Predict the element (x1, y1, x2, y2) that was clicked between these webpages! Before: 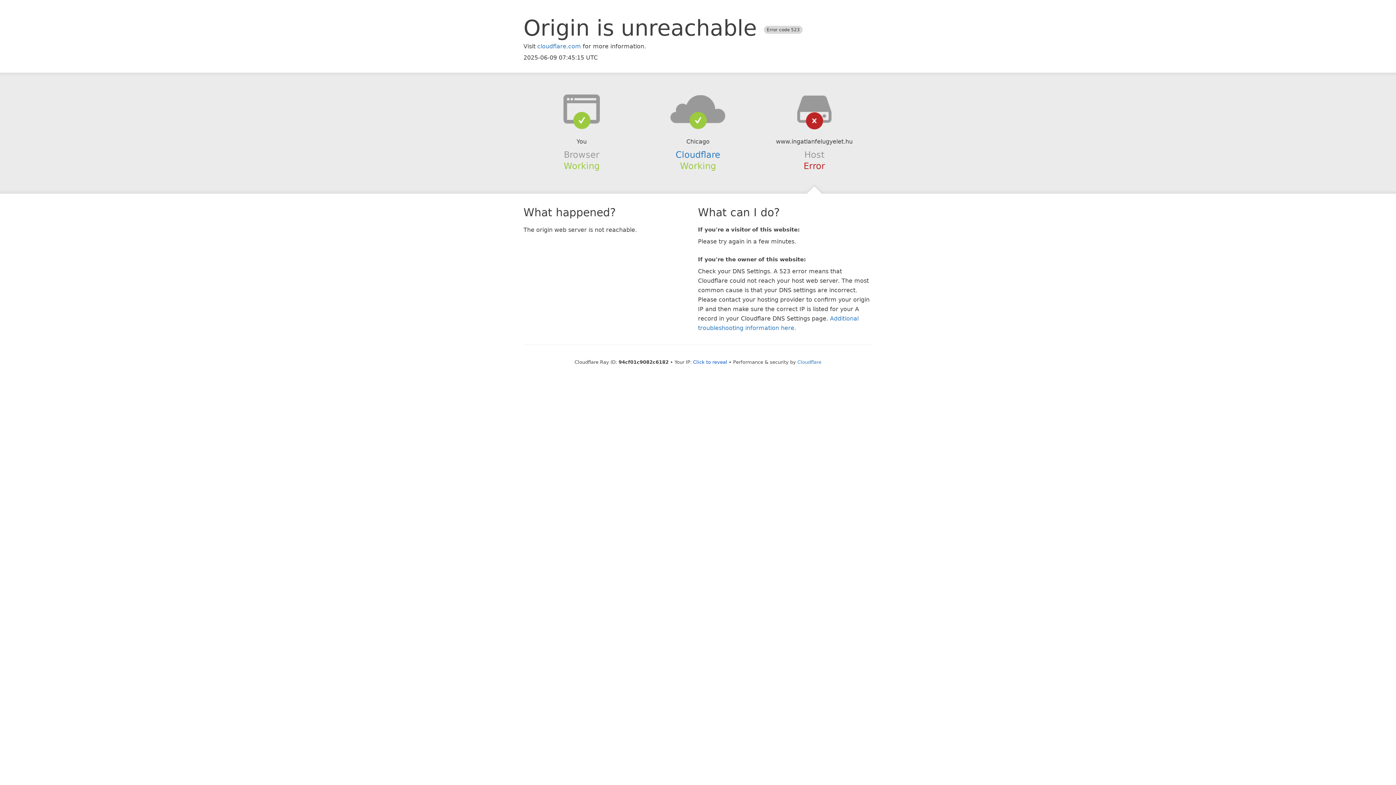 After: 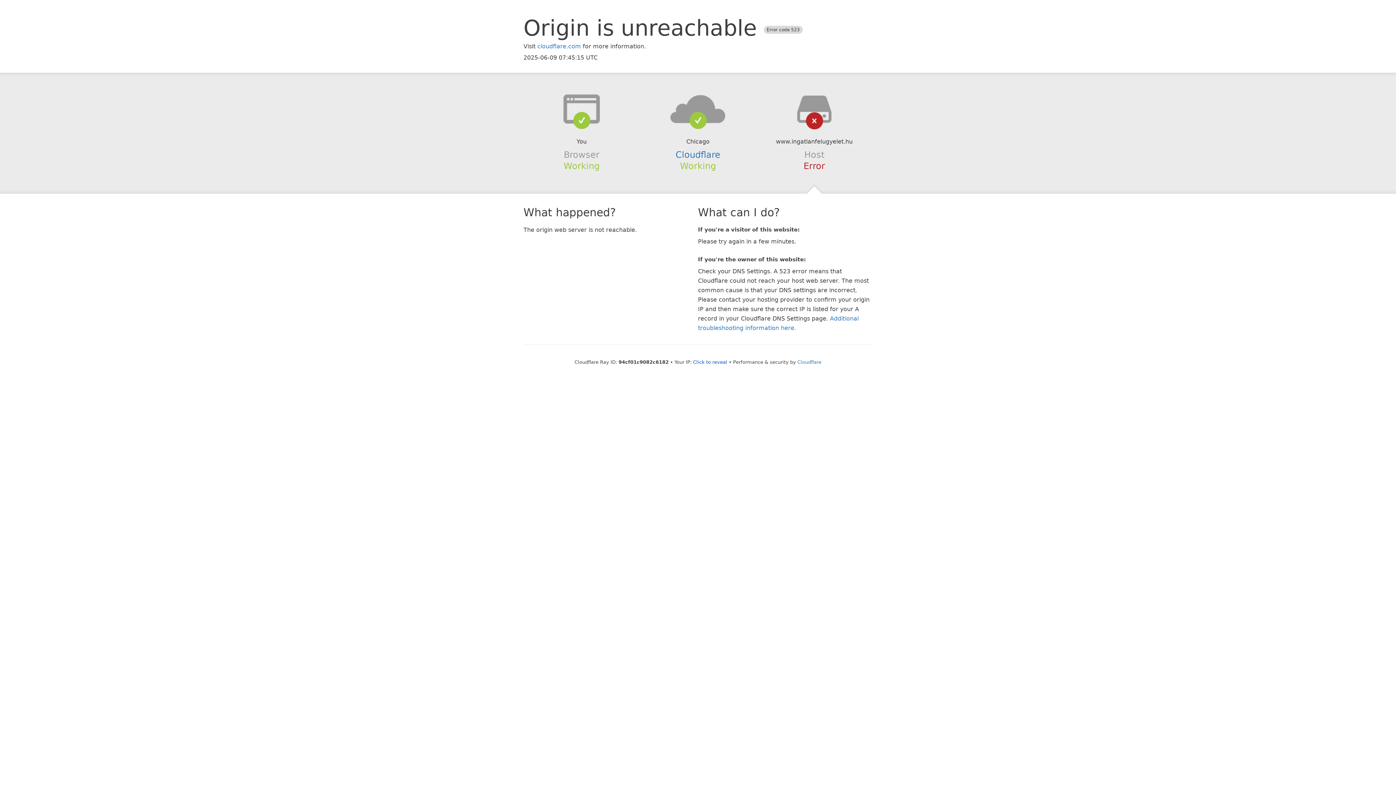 Action: bbox: (639, 94, 756, 123)